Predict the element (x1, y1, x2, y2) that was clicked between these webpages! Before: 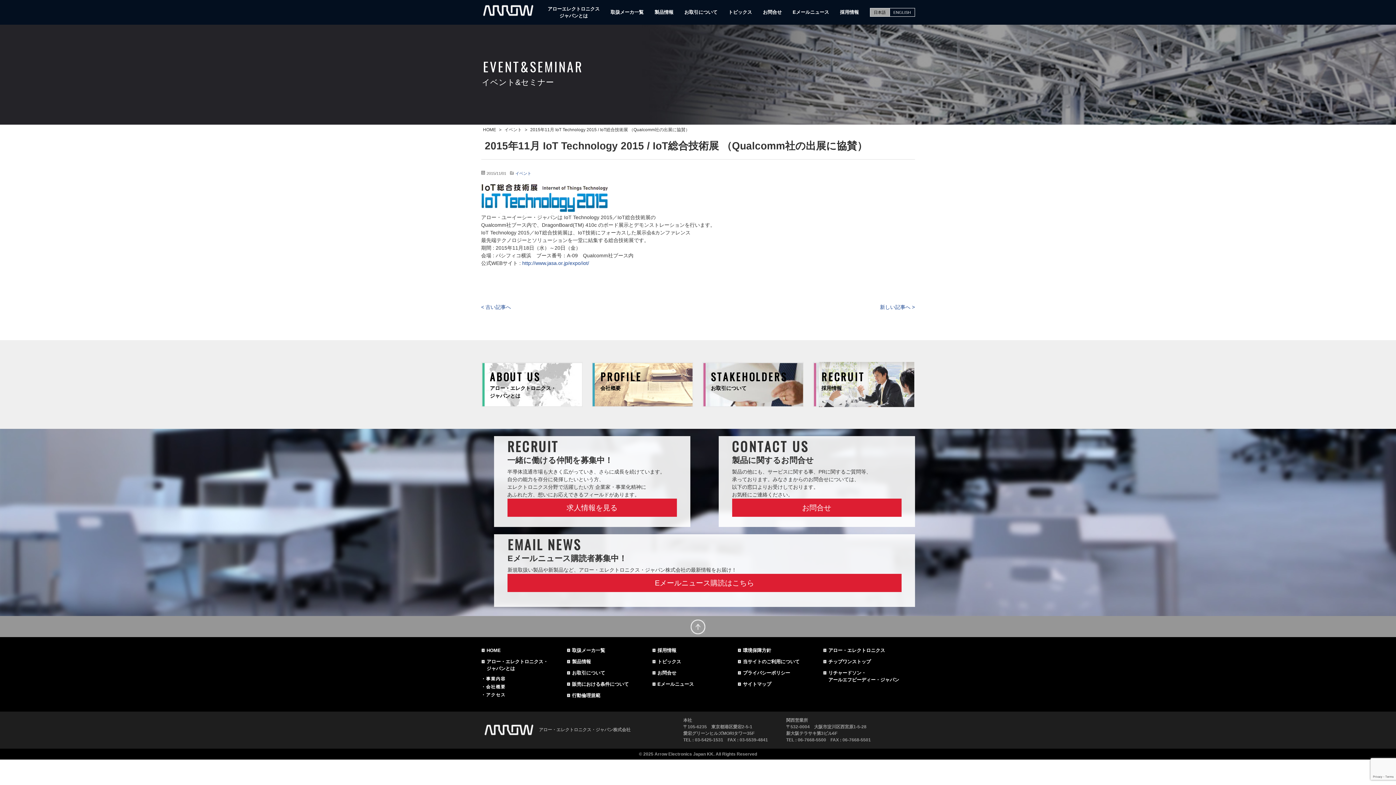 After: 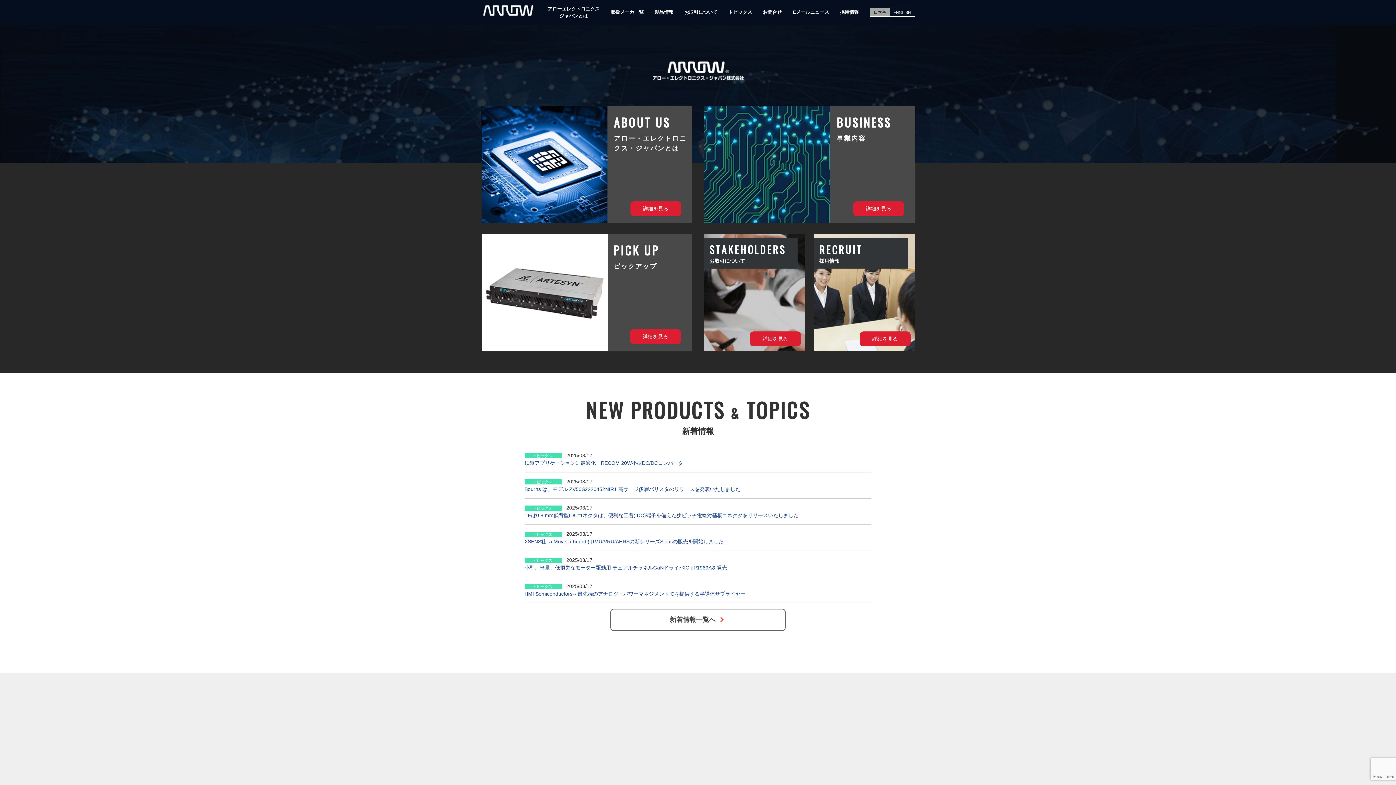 Action: label: 日本語 bbox: (874, 10, 886, 14)